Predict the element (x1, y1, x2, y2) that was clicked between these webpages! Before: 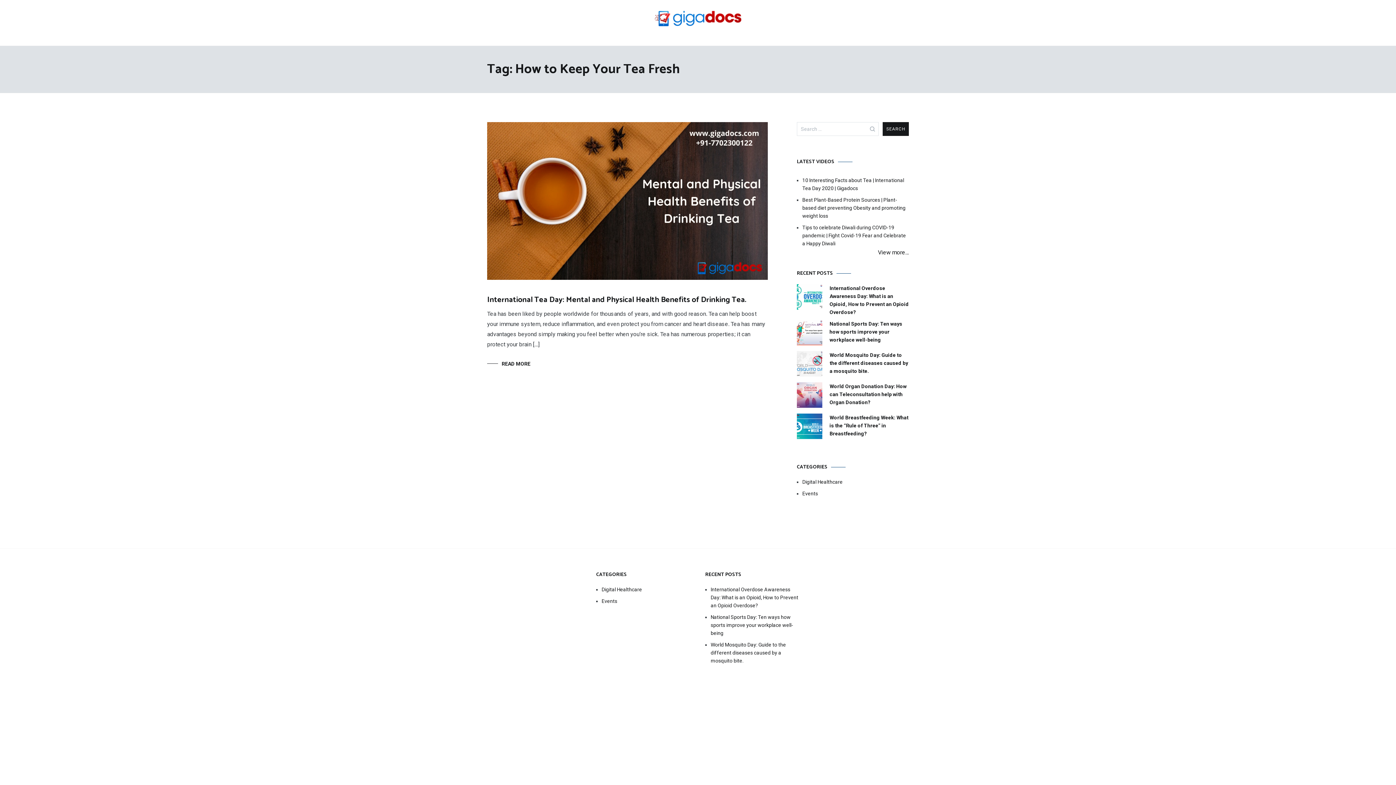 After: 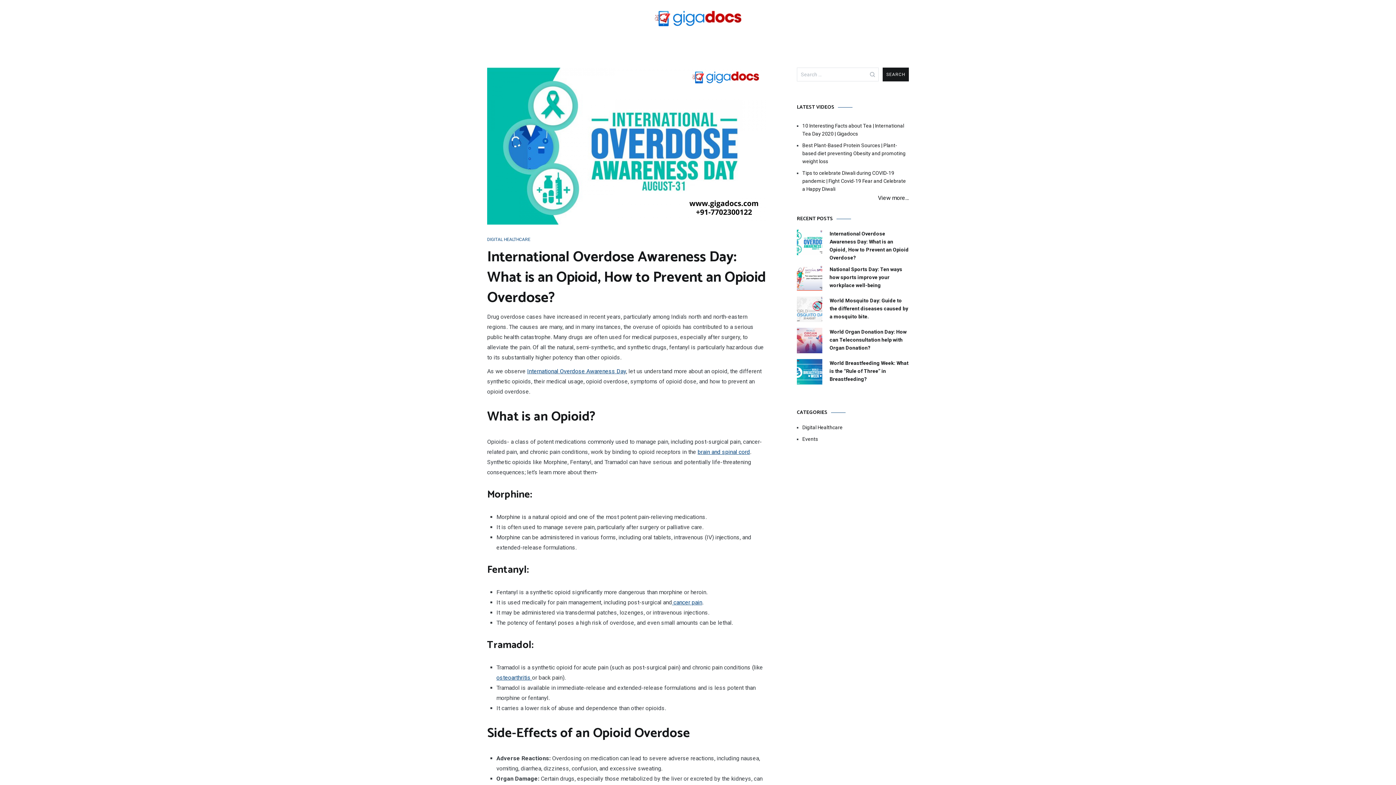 Action: label: International Overdose Awareness Day: What is an Opioid, How to Prevent an Opioid Overdose? bbox: (710, 585, 800, 609)